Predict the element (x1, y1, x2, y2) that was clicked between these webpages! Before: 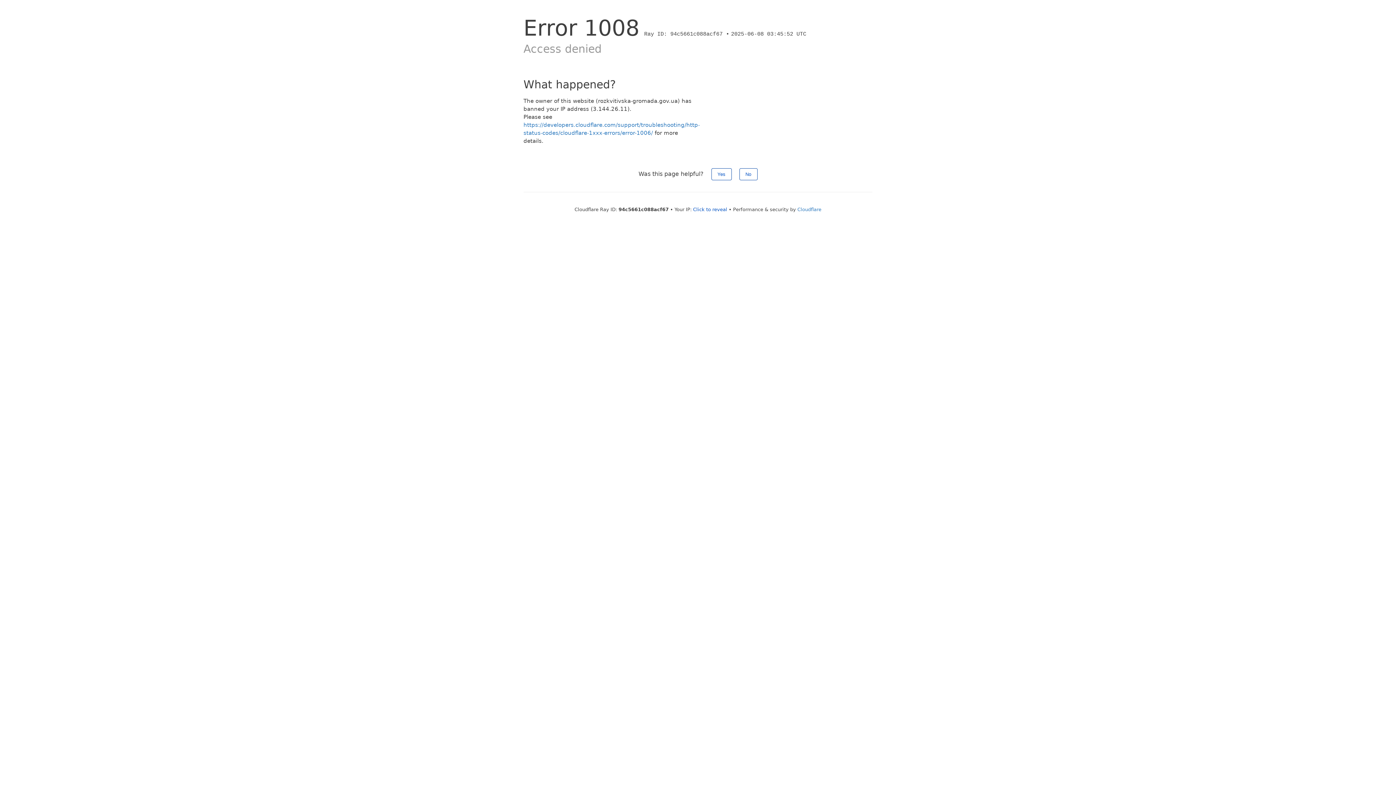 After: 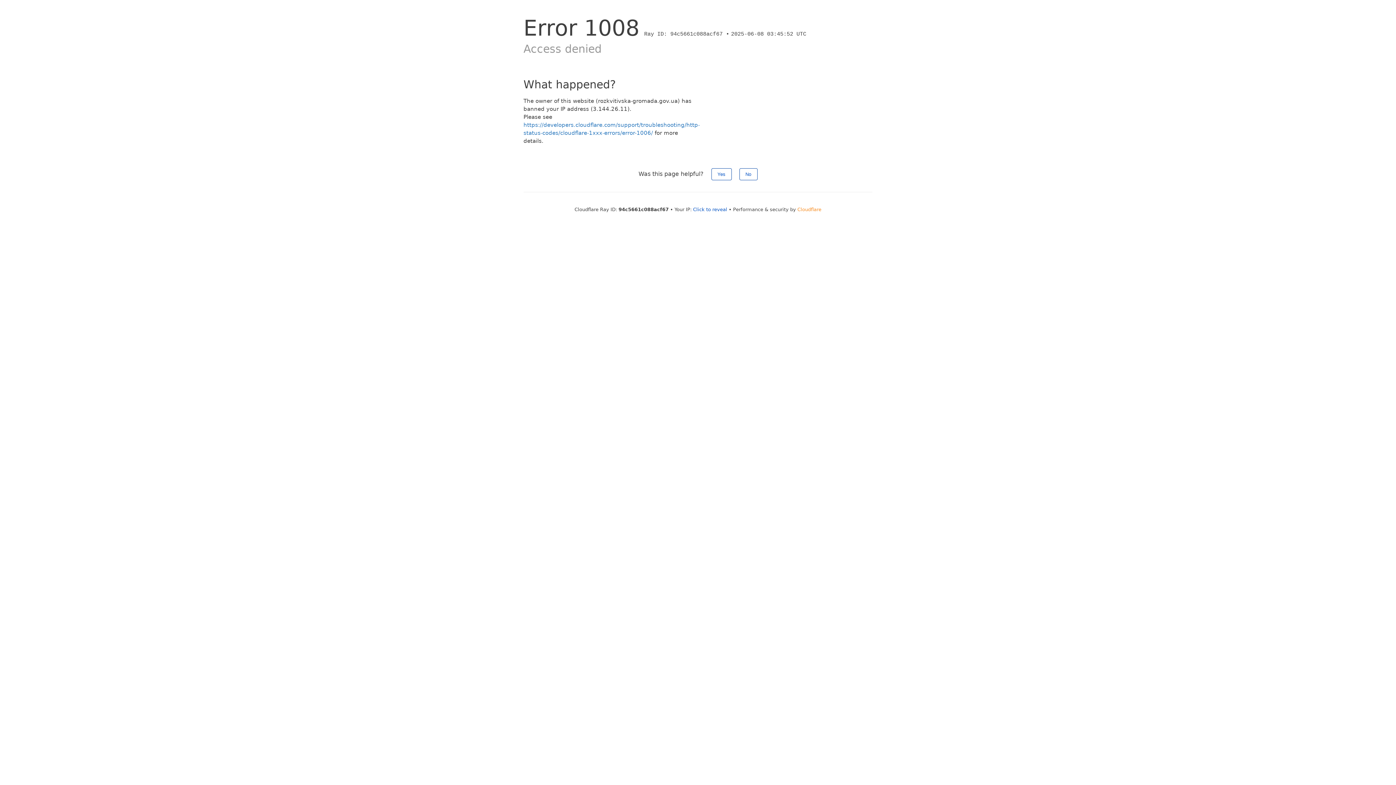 Action: label: Cloudflare bbox: (797, 206, 821, 212)